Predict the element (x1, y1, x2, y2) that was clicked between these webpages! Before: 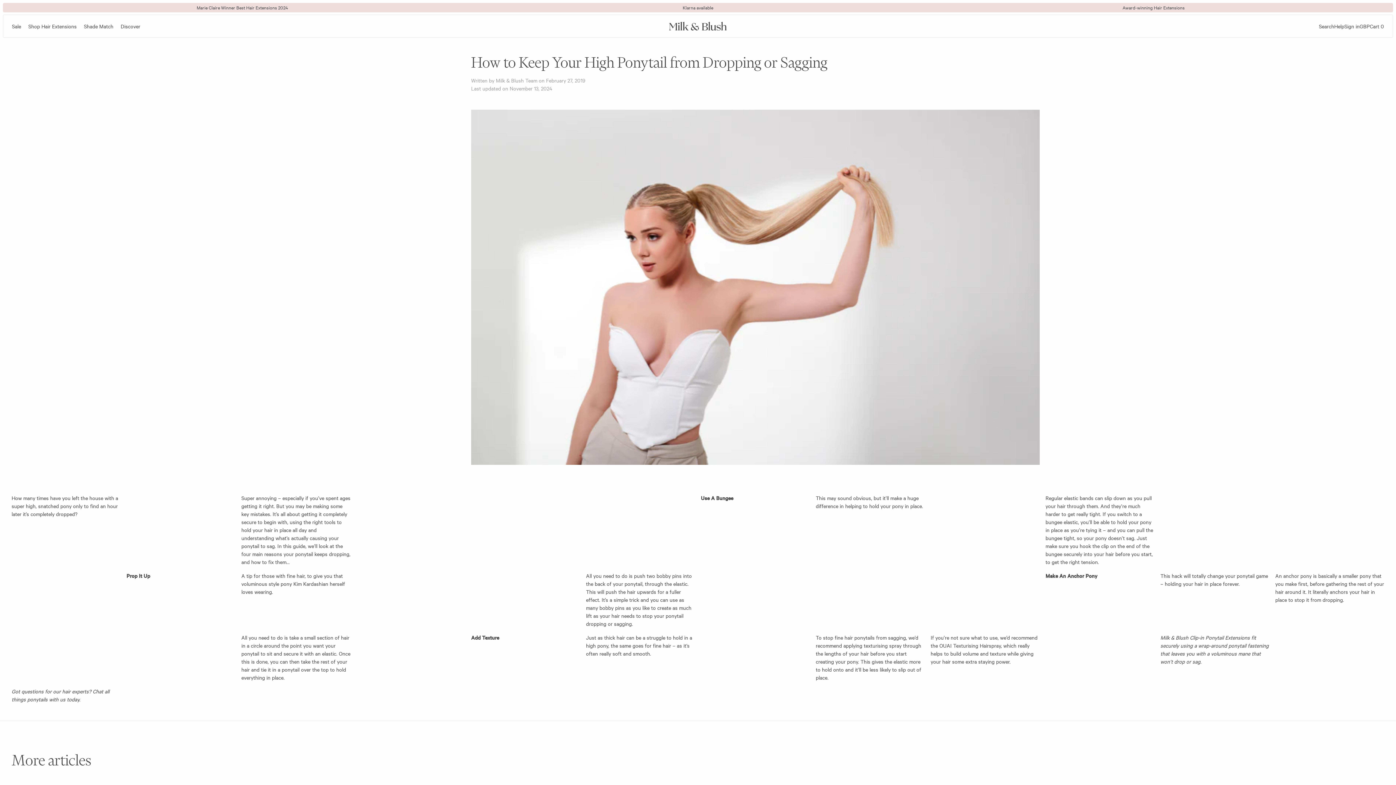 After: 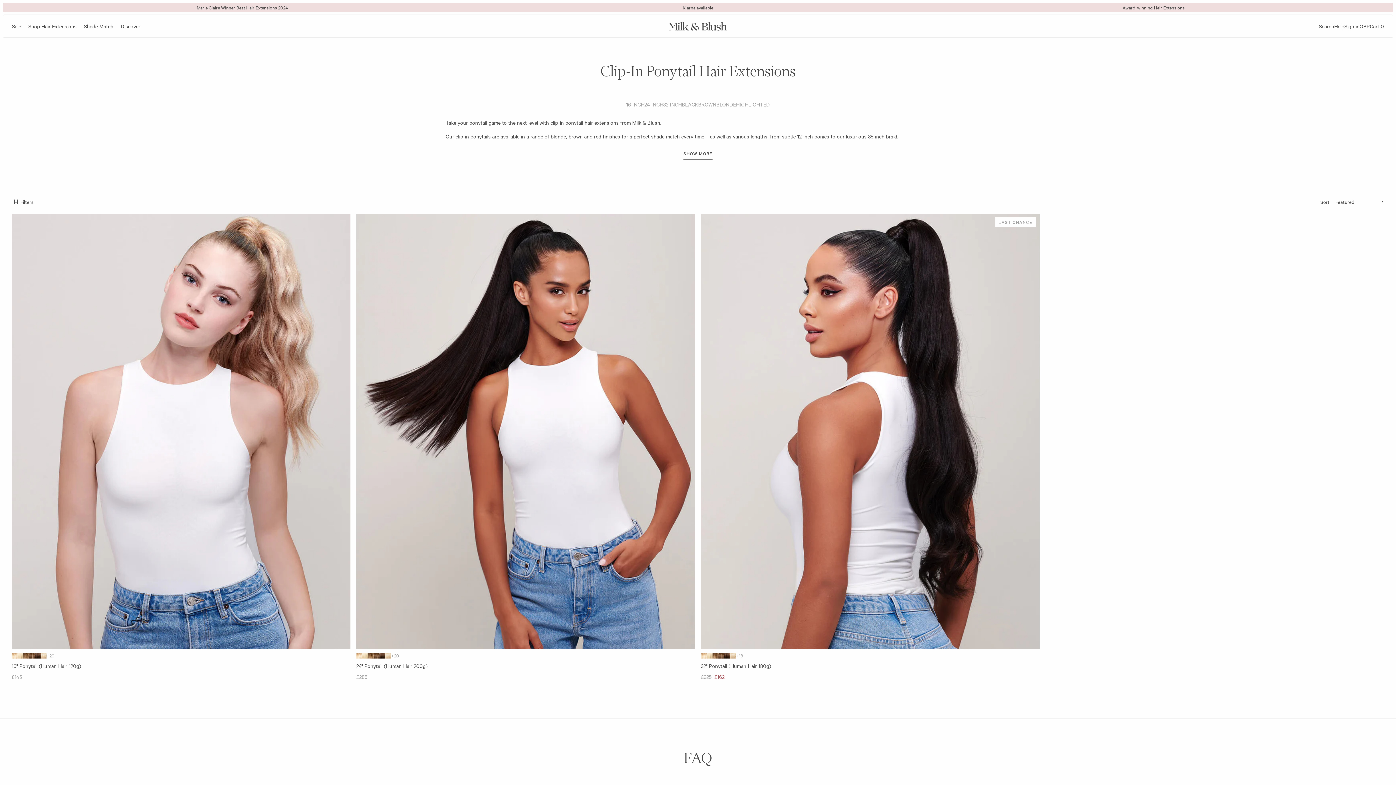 Action: label: Clip-in Ponytail Extensions bbox: (1190, 634, 1250, 641)